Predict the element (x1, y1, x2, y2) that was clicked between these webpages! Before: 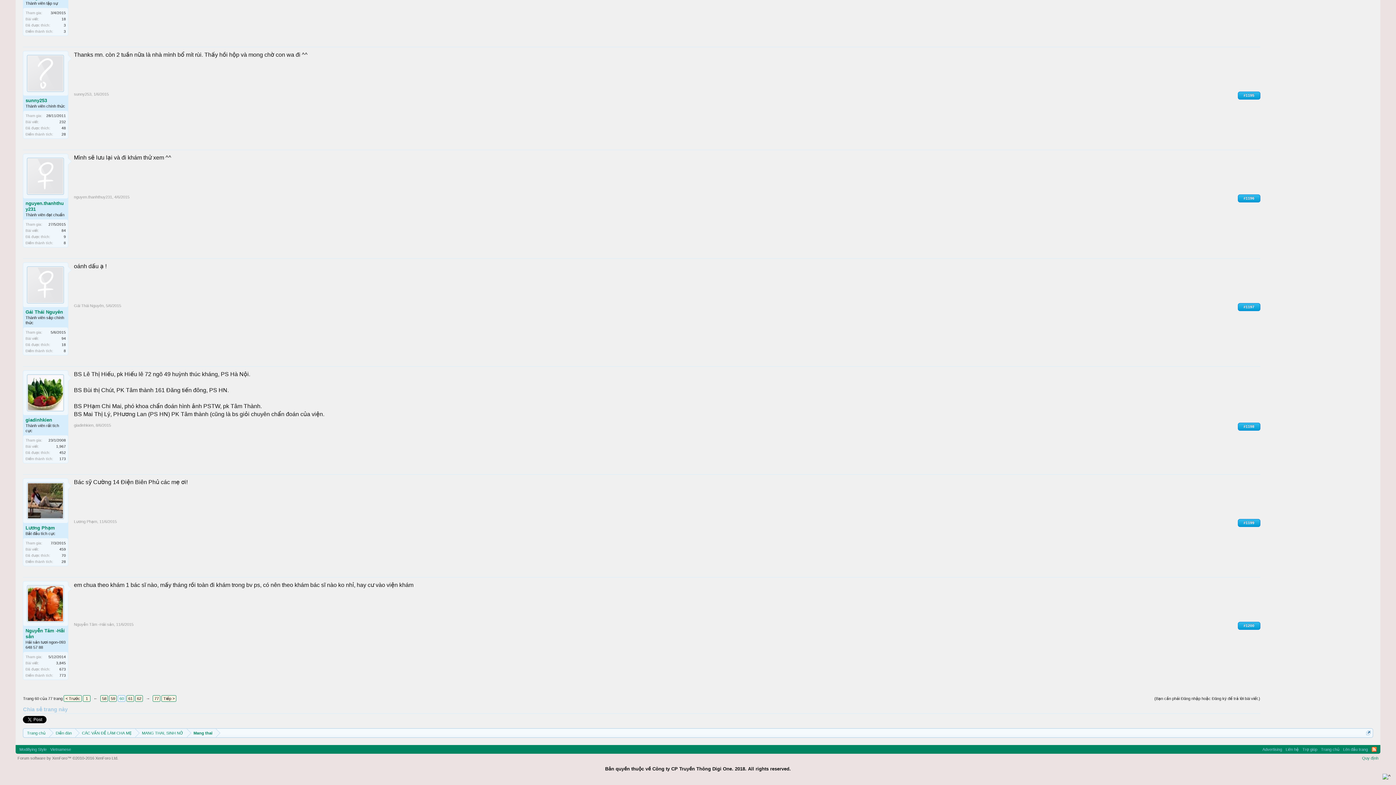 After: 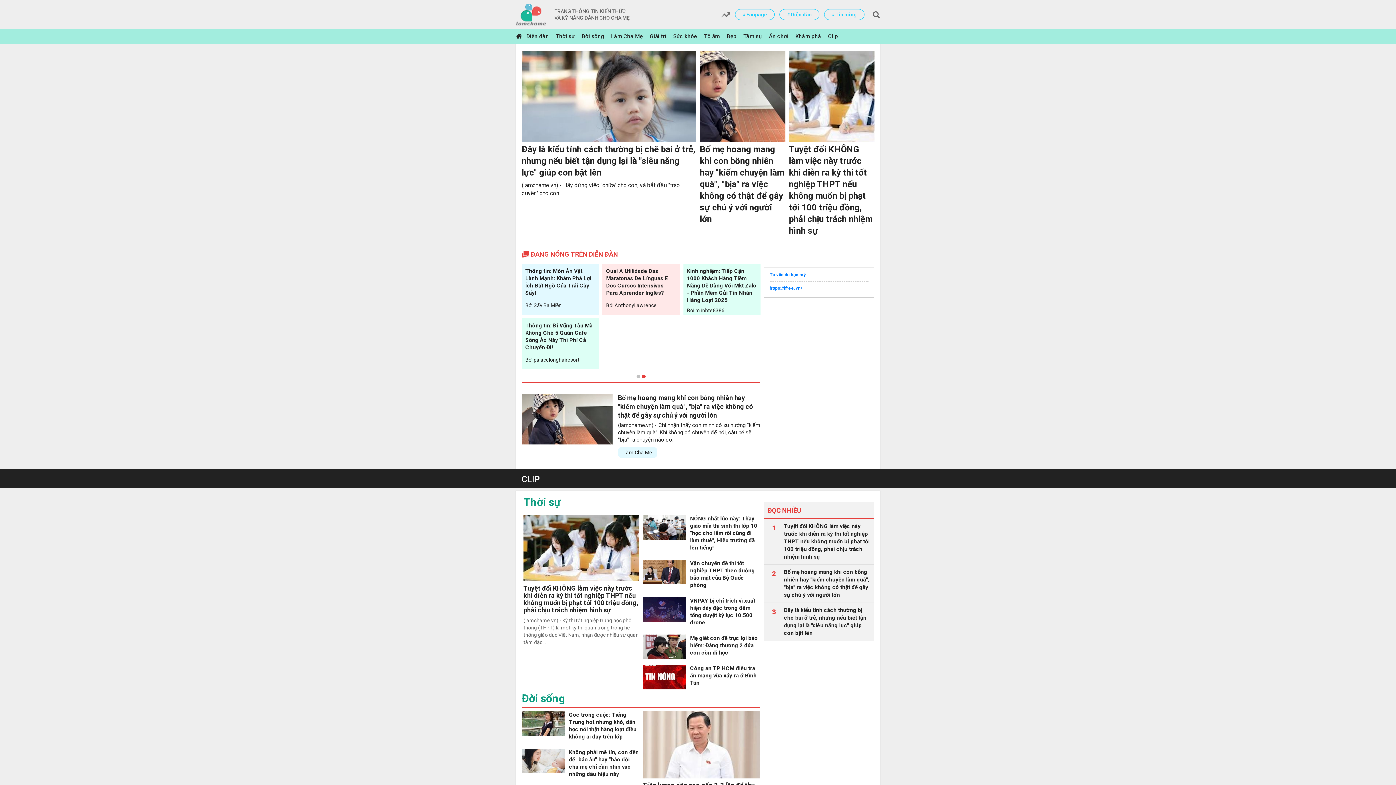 Action: bbox: (23, 729, 49, 738) label: Trang chủ